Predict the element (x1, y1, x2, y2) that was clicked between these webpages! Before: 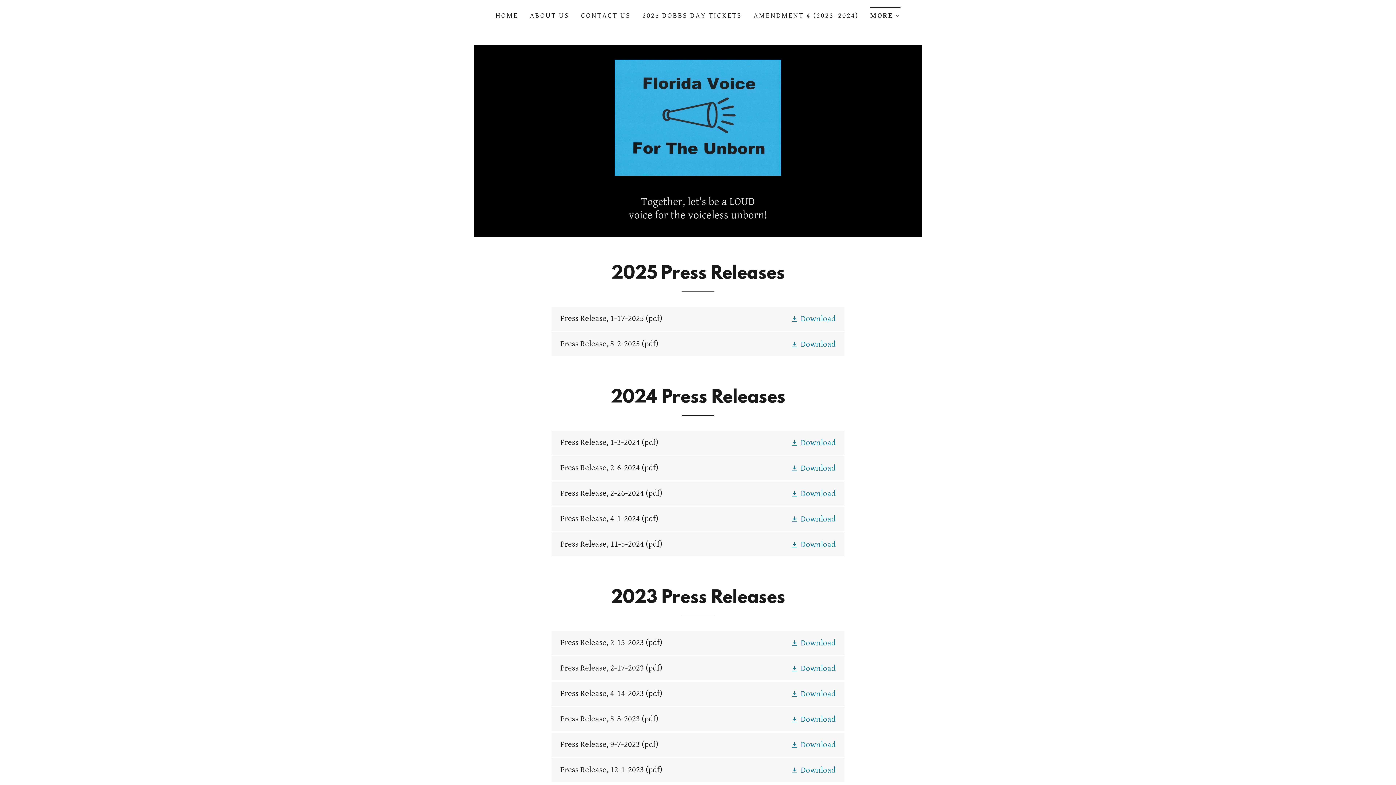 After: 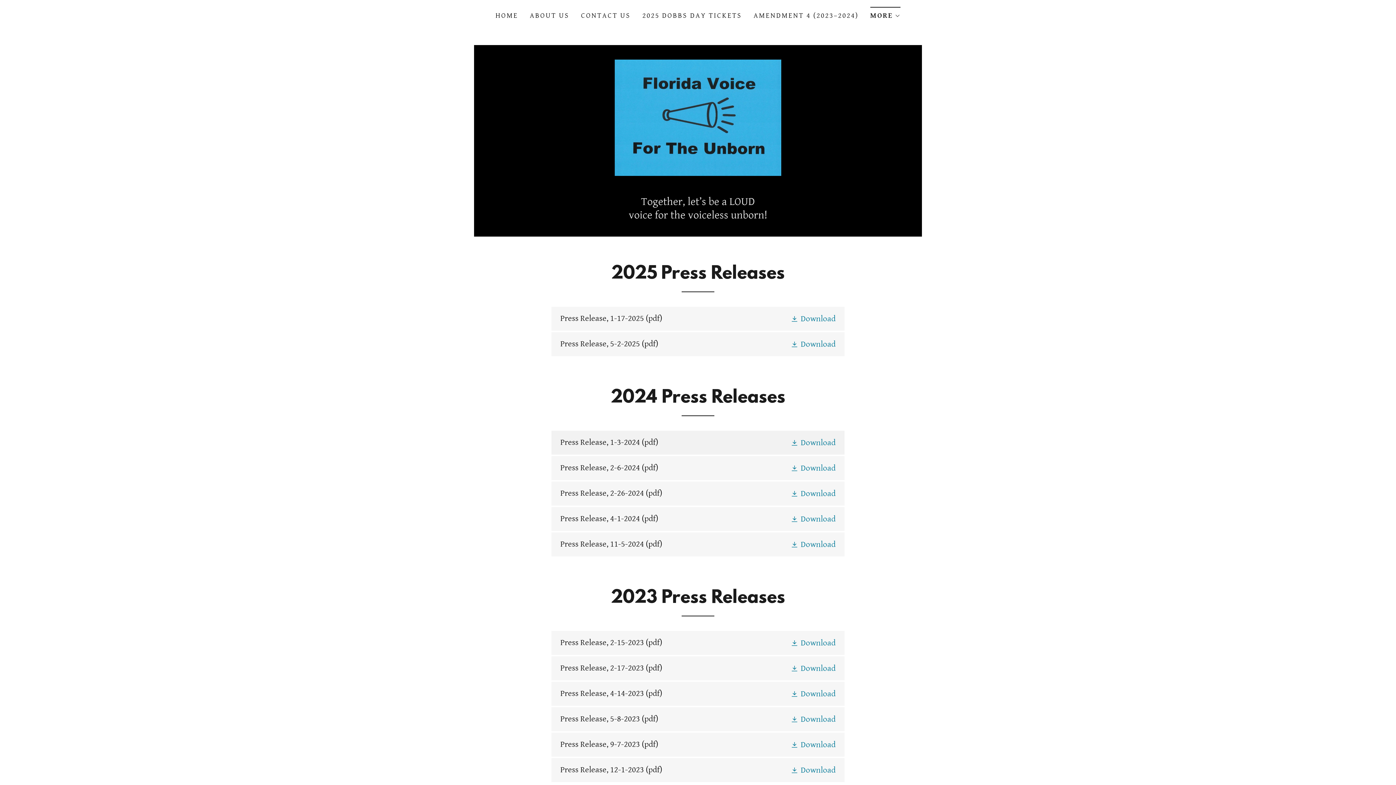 Action: bbox: (551, 430, 844, 454) label: Download Press Release, 1-3-2024